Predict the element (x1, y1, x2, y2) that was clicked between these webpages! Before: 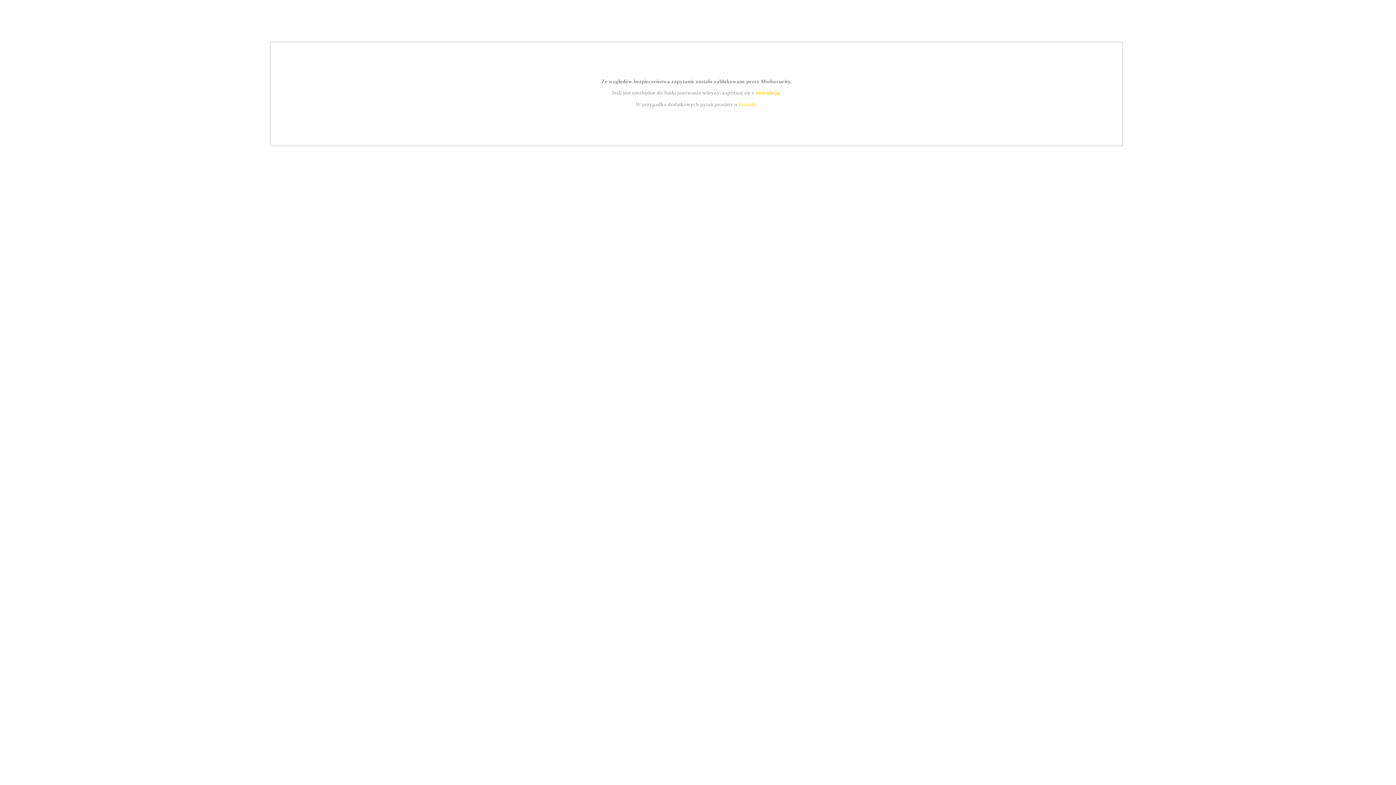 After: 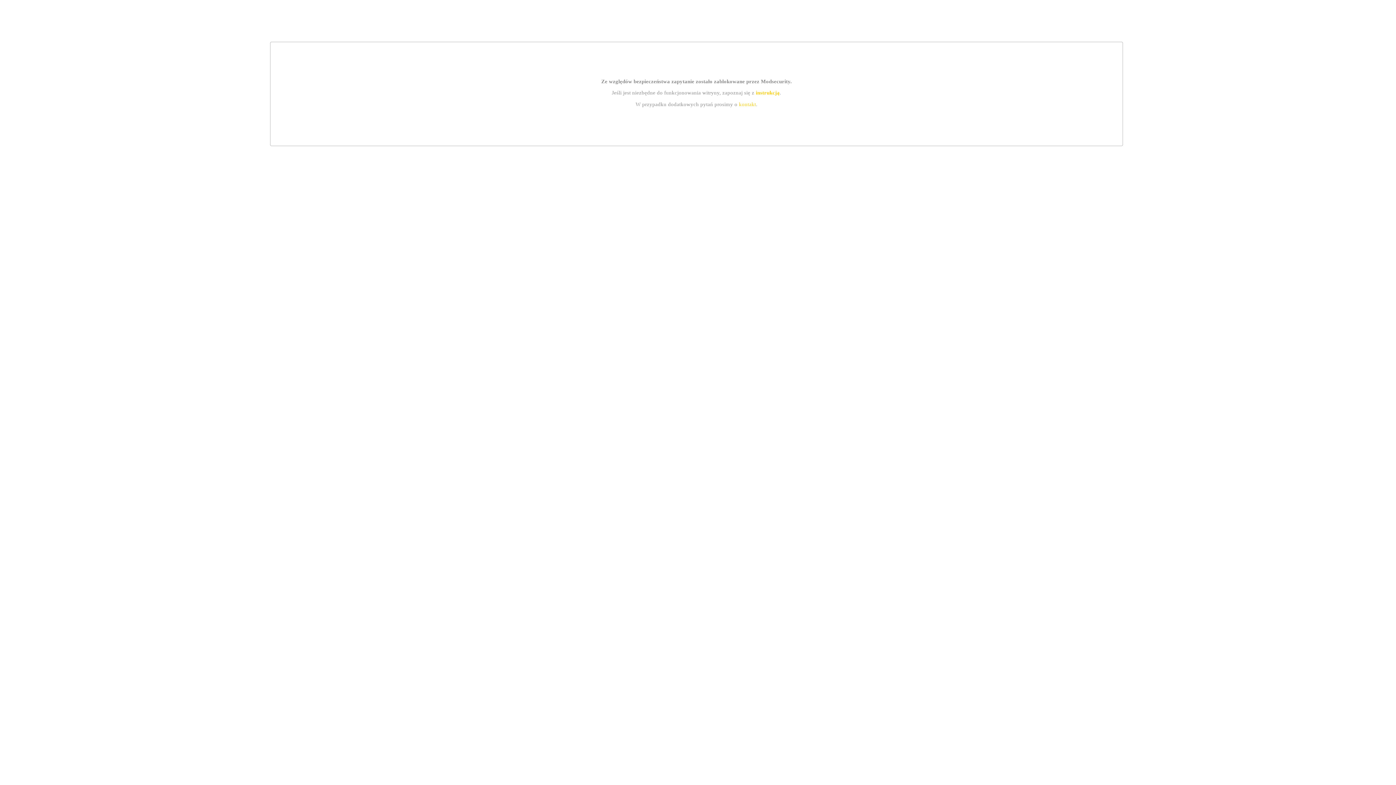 Action: bbox: (755, 89, 779, 95) label: instrukcją